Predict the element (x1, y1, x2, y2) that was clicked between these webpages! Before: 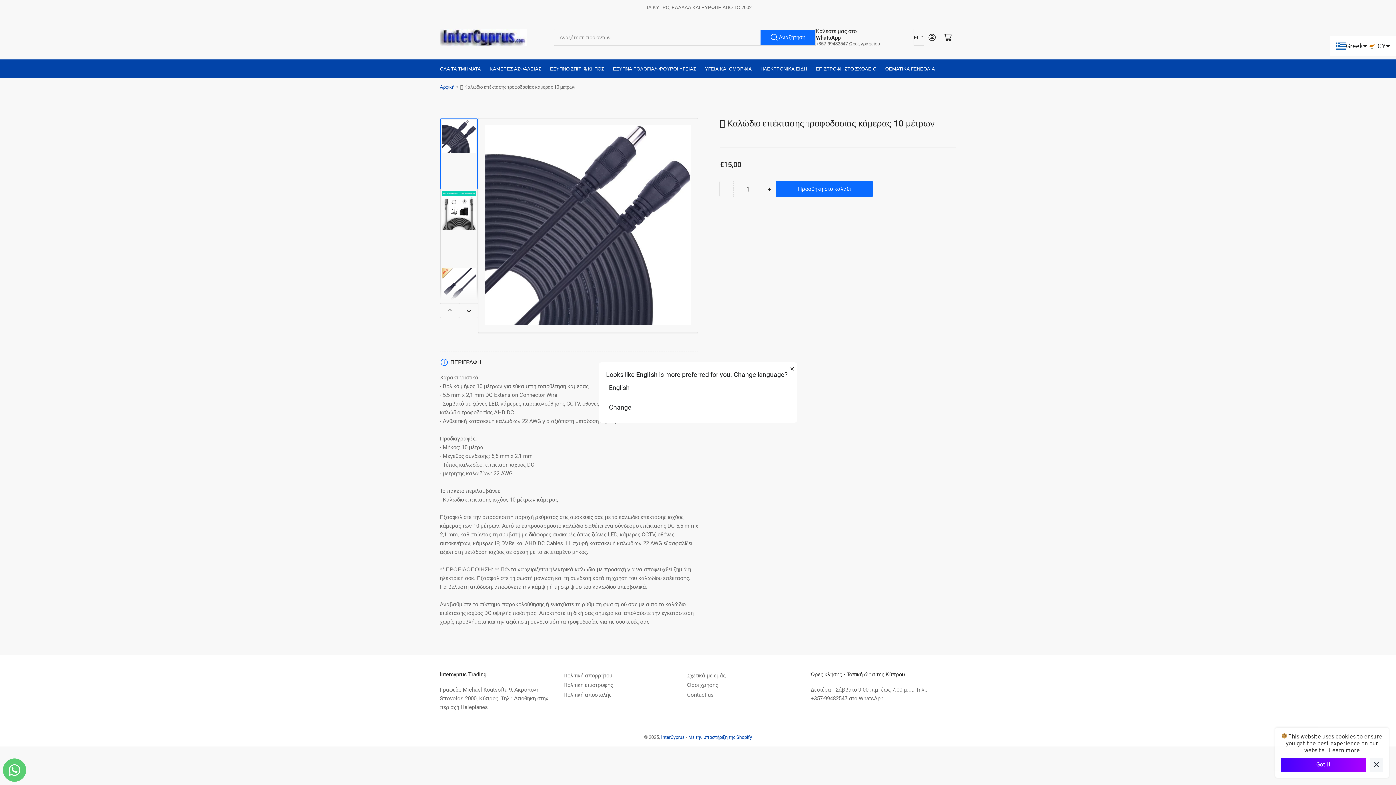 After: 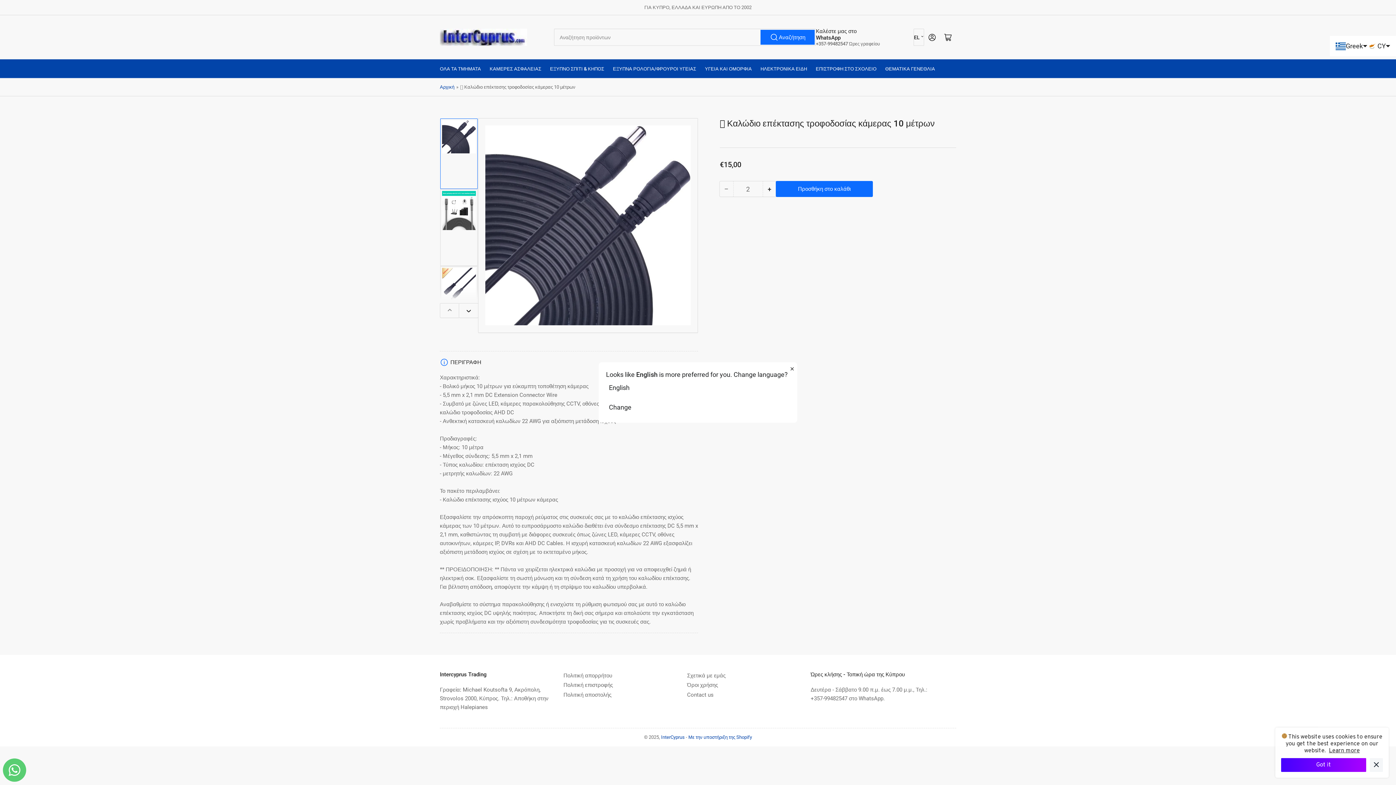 Action: bbox: (763, 181, 776, 196) label: +
Άυξηση ποσότητας για 🟢 Καλώδιο επέκτασης τροφοδοσίας κάμερας 10 μέτρων